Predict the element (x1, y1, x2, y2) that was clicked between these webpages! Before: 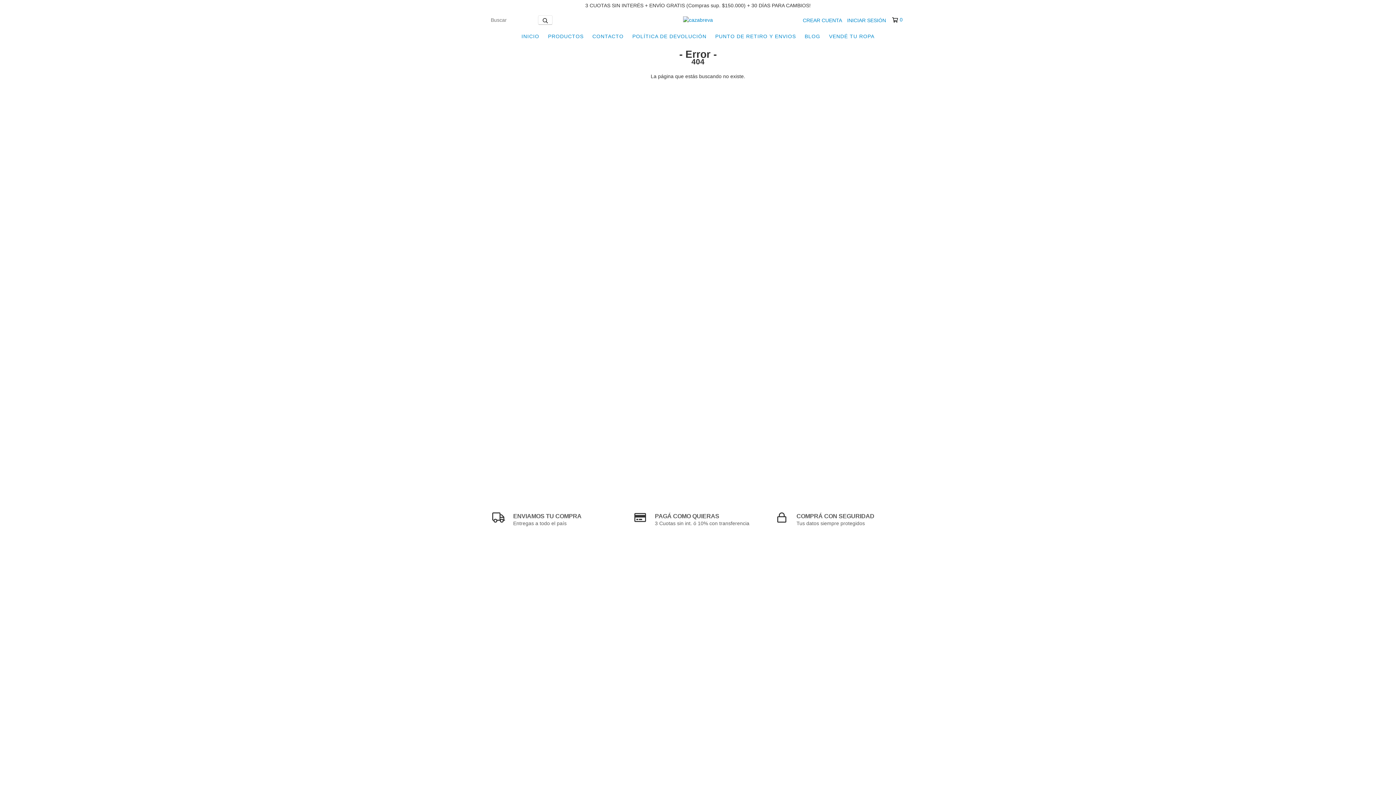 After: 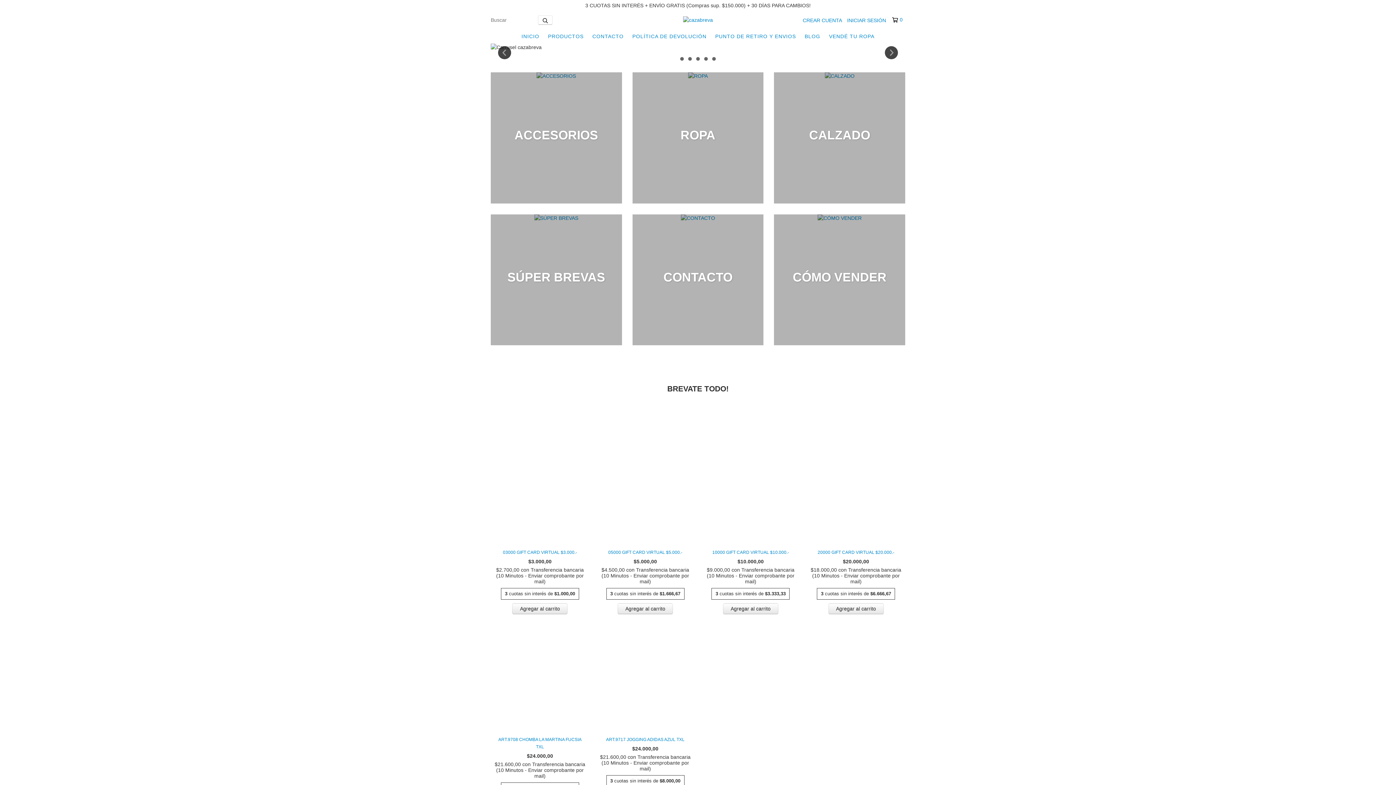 Action: bbox: (683, 16, 713, 22)